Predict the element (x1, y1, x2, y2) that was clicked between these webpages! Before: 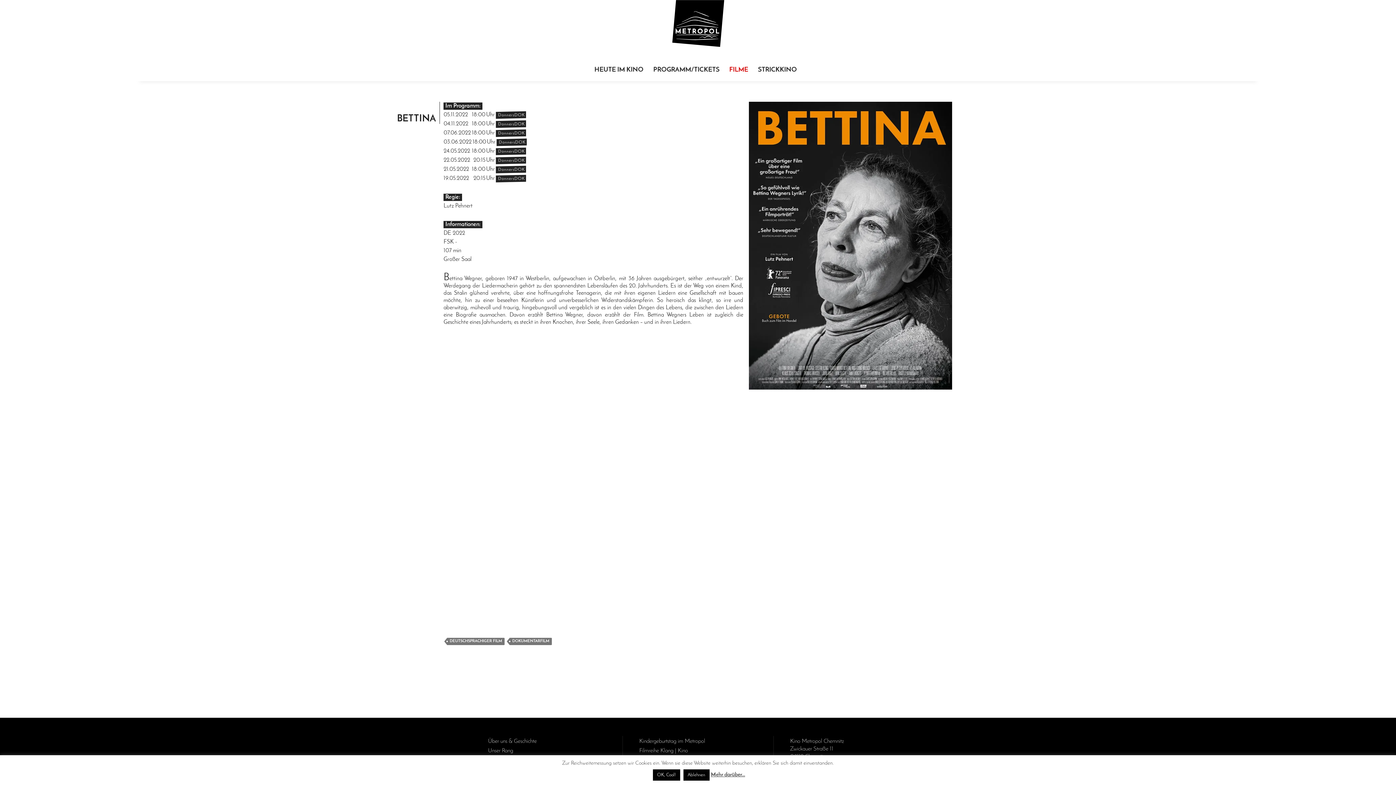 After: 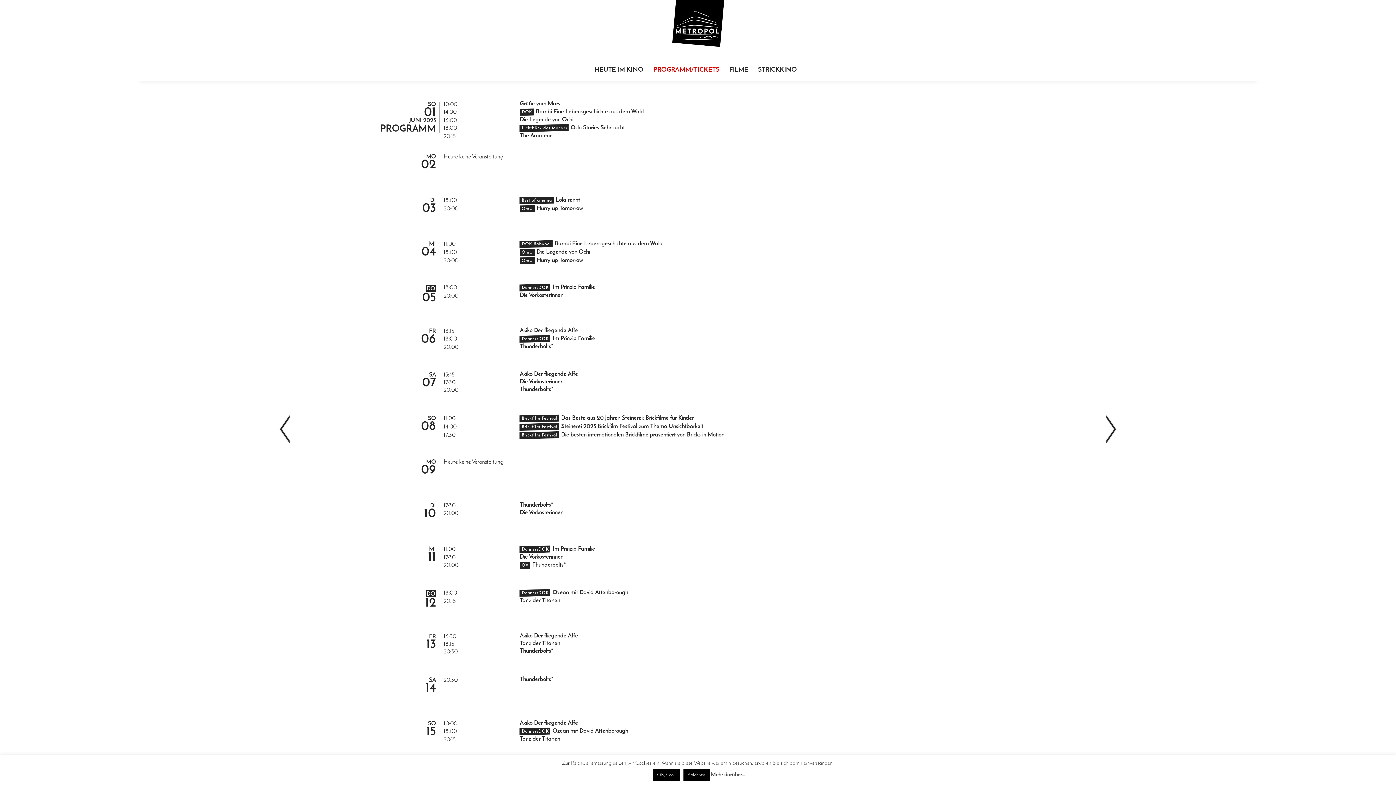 Action: label: PROGRAMM/TICKETS bbox: (649, 61, 724, 78)